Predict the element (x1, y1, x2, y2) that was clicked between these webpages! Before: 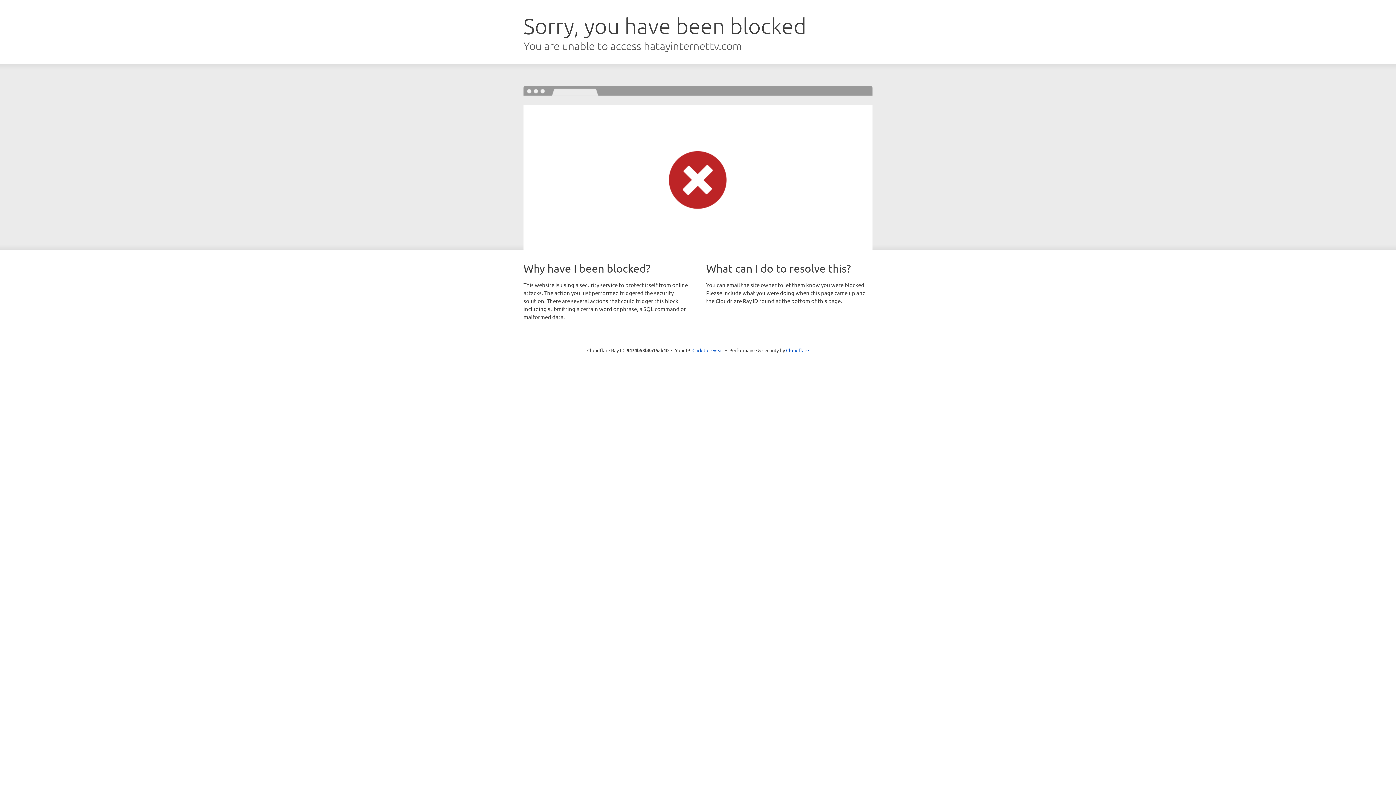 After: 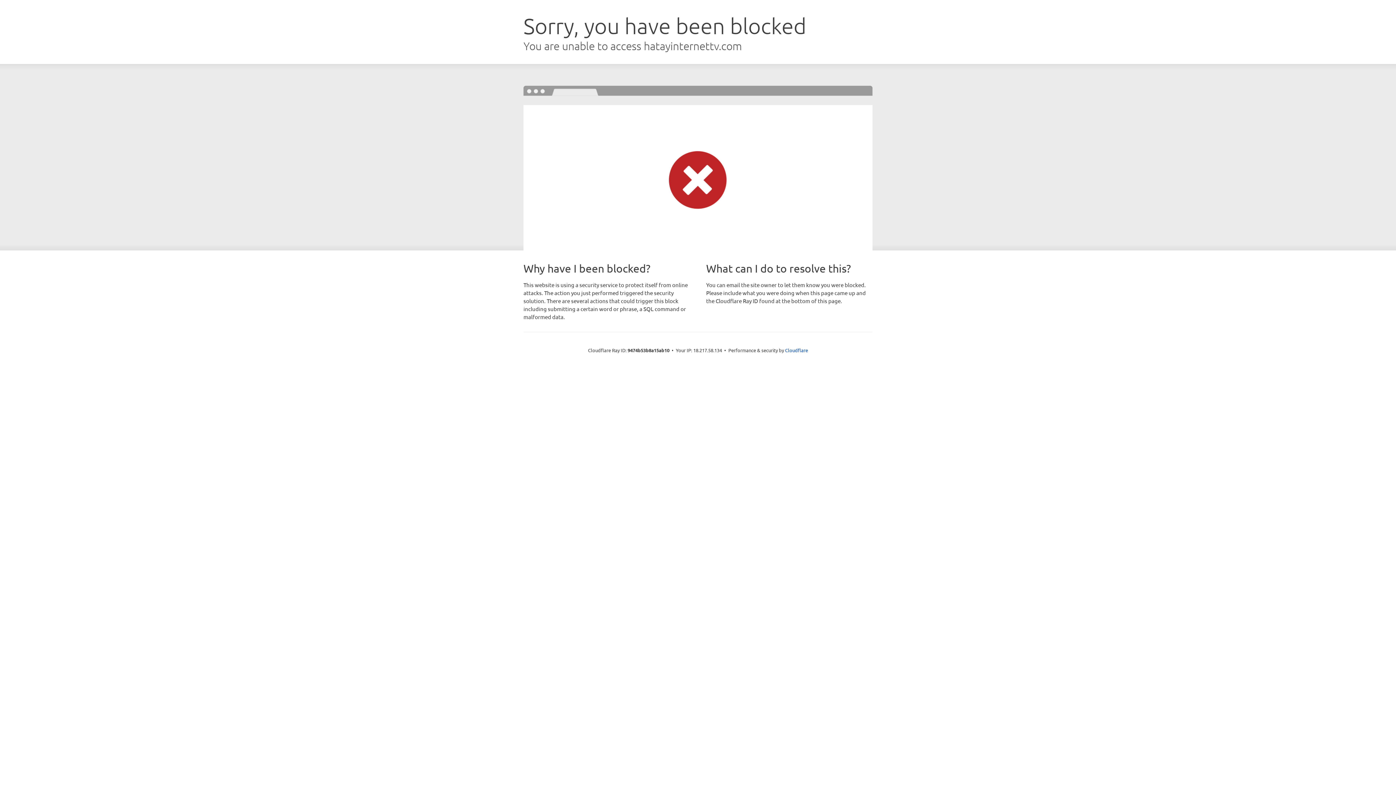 Action: label: Click to reveal bbox: (692, 346, 723, 353)